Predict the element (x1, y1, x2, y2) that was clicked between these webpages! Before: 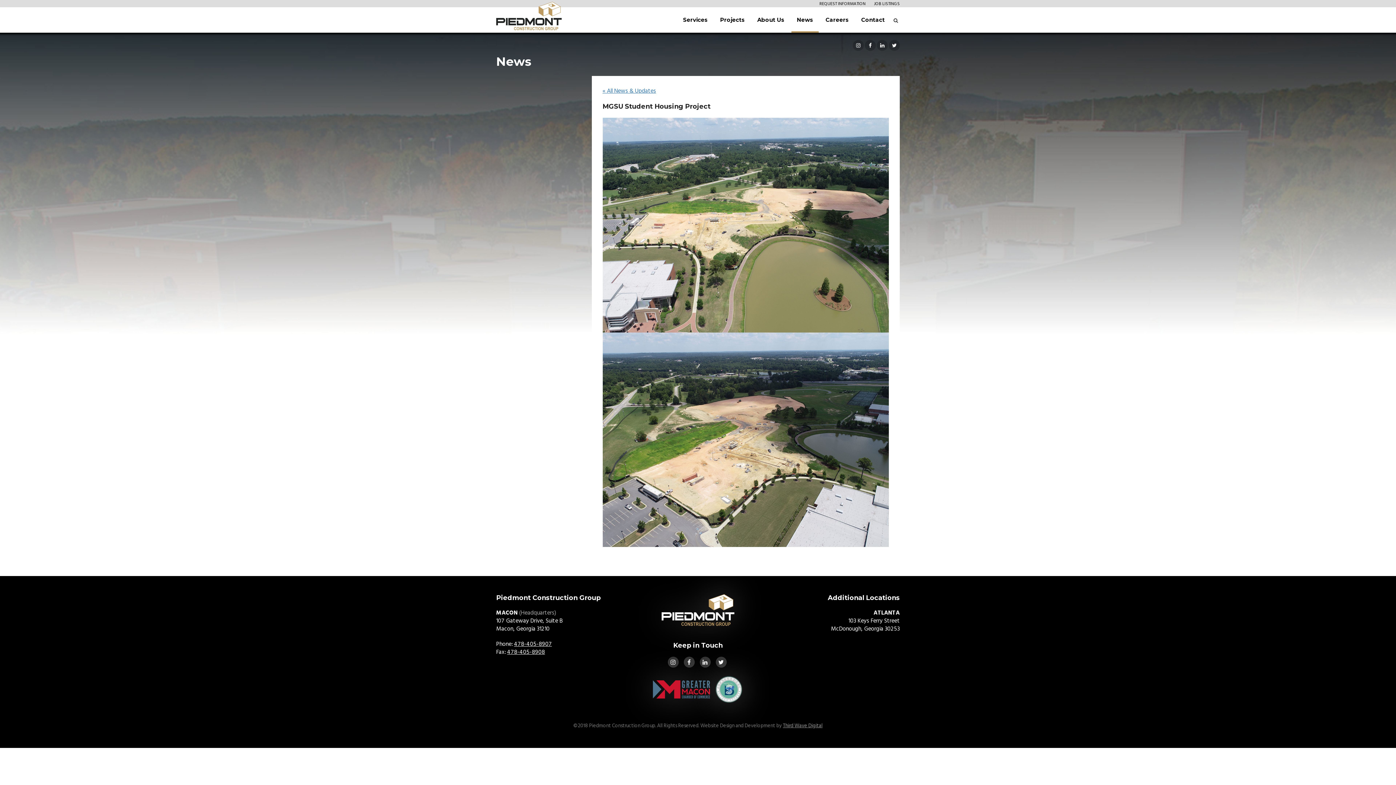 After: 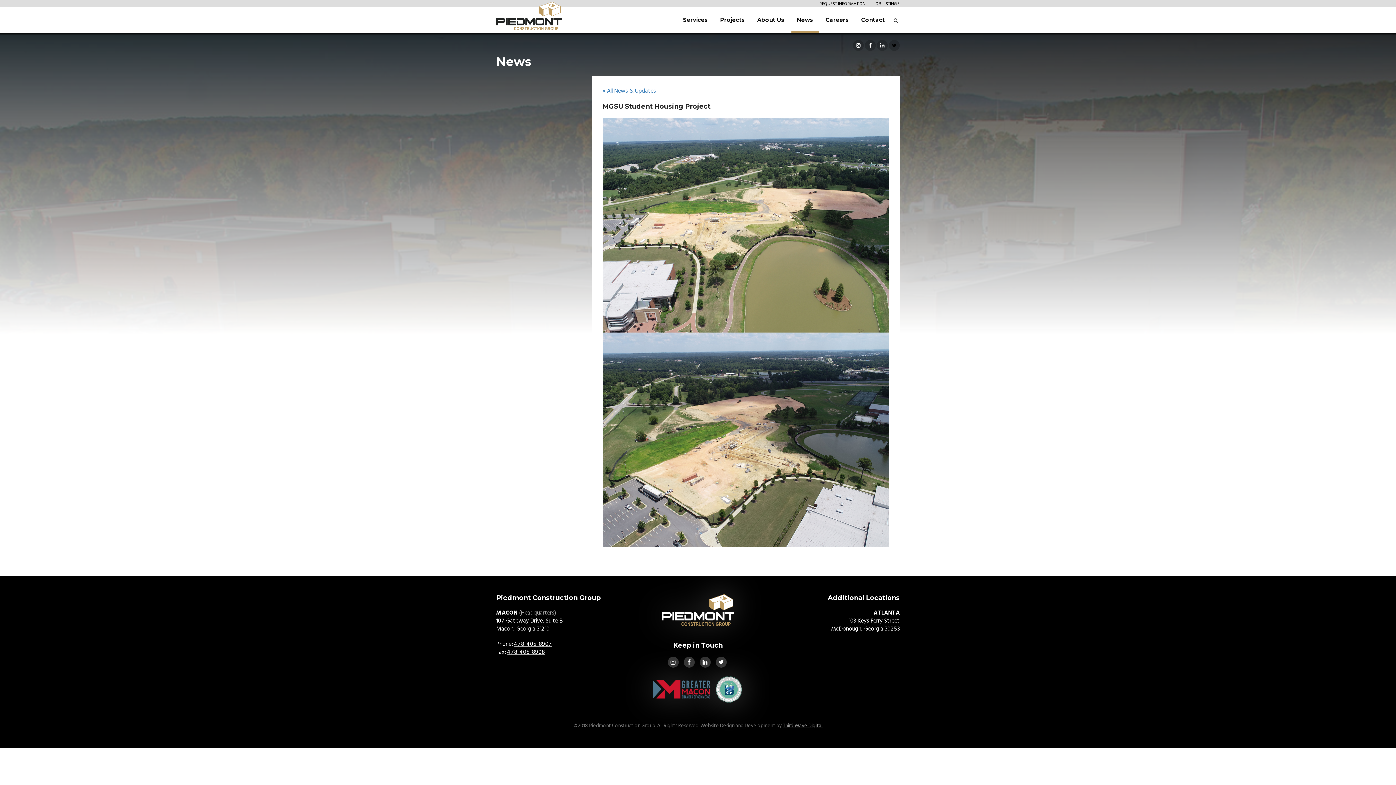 Action: bbox: (889, 40, 900, 50) label: Twitter